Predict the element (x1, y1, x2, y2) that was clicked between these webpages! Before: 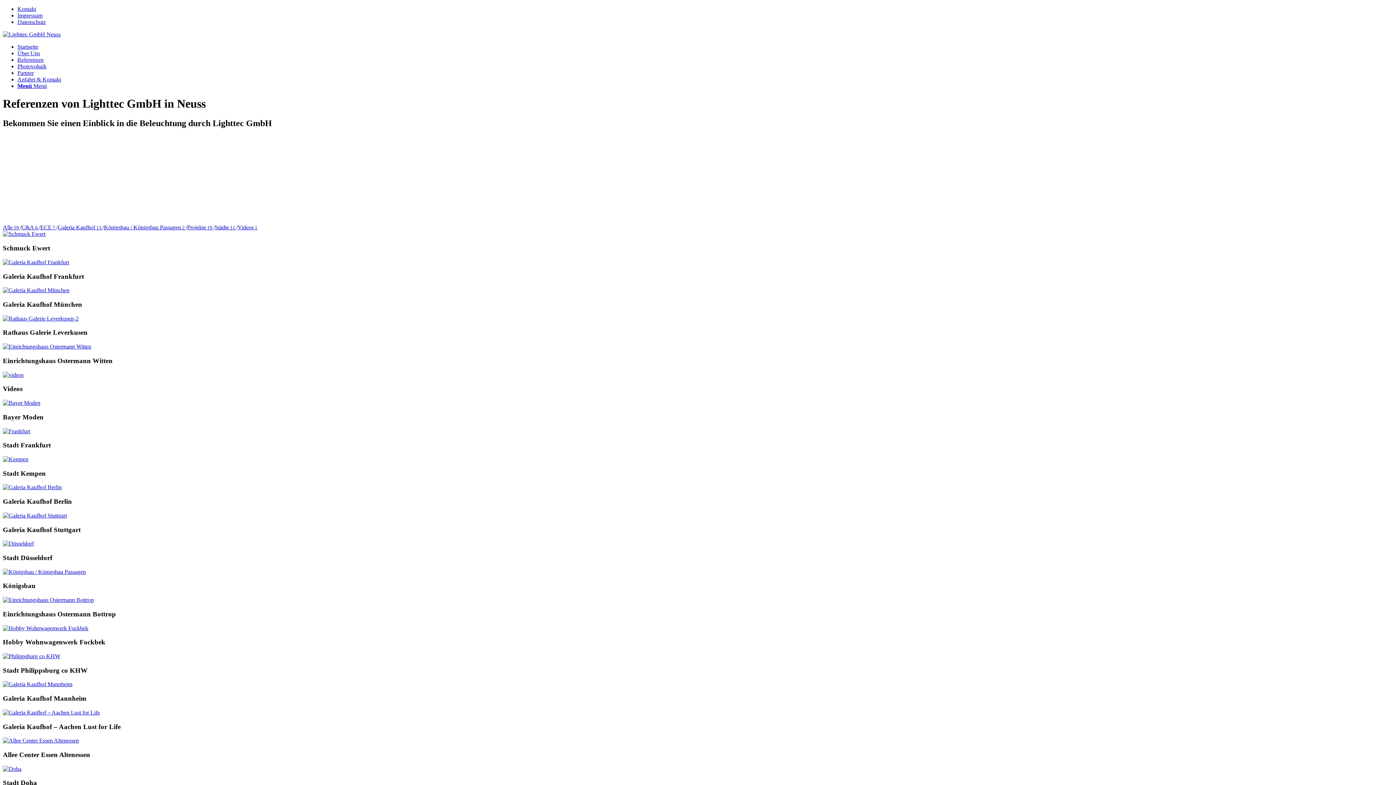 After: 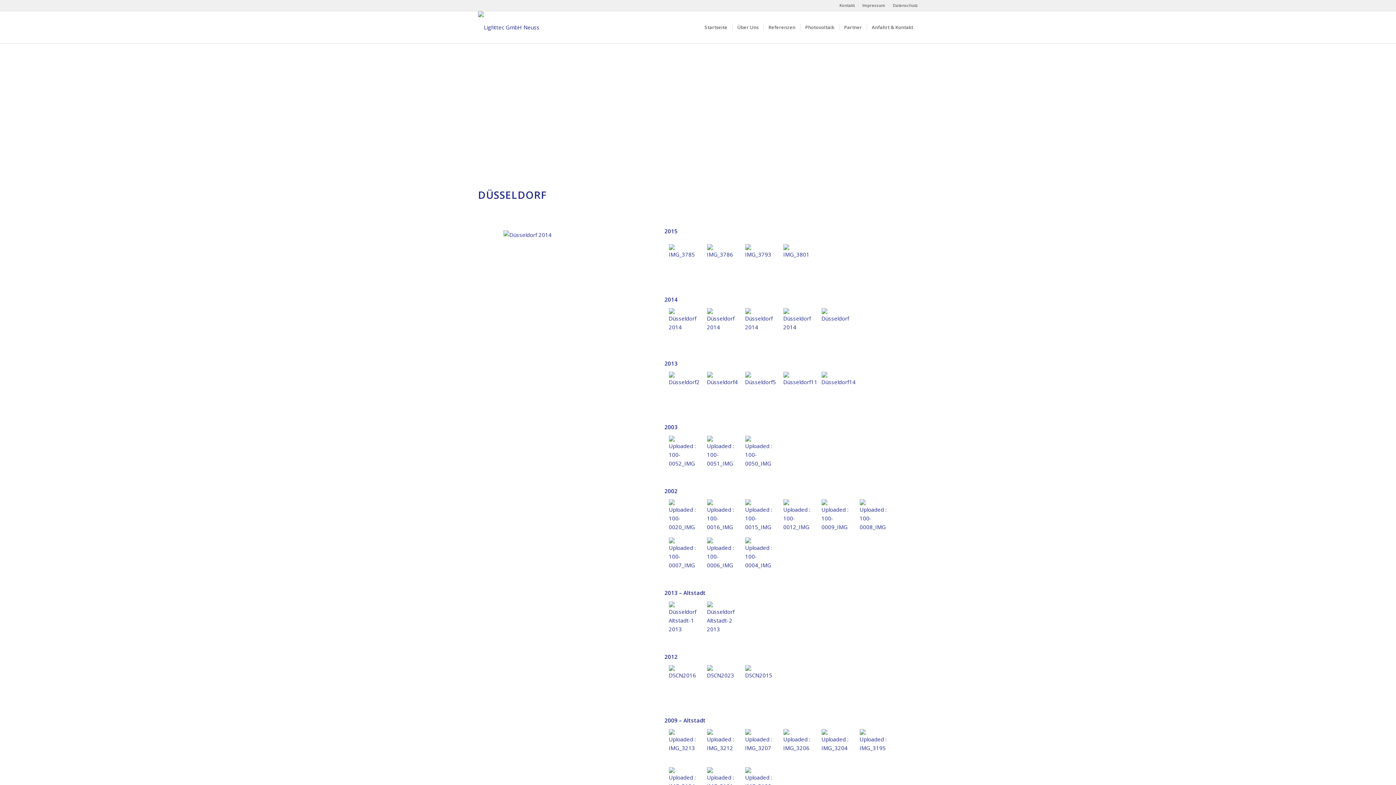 Action: bbox: (2, 540, 33, 547)